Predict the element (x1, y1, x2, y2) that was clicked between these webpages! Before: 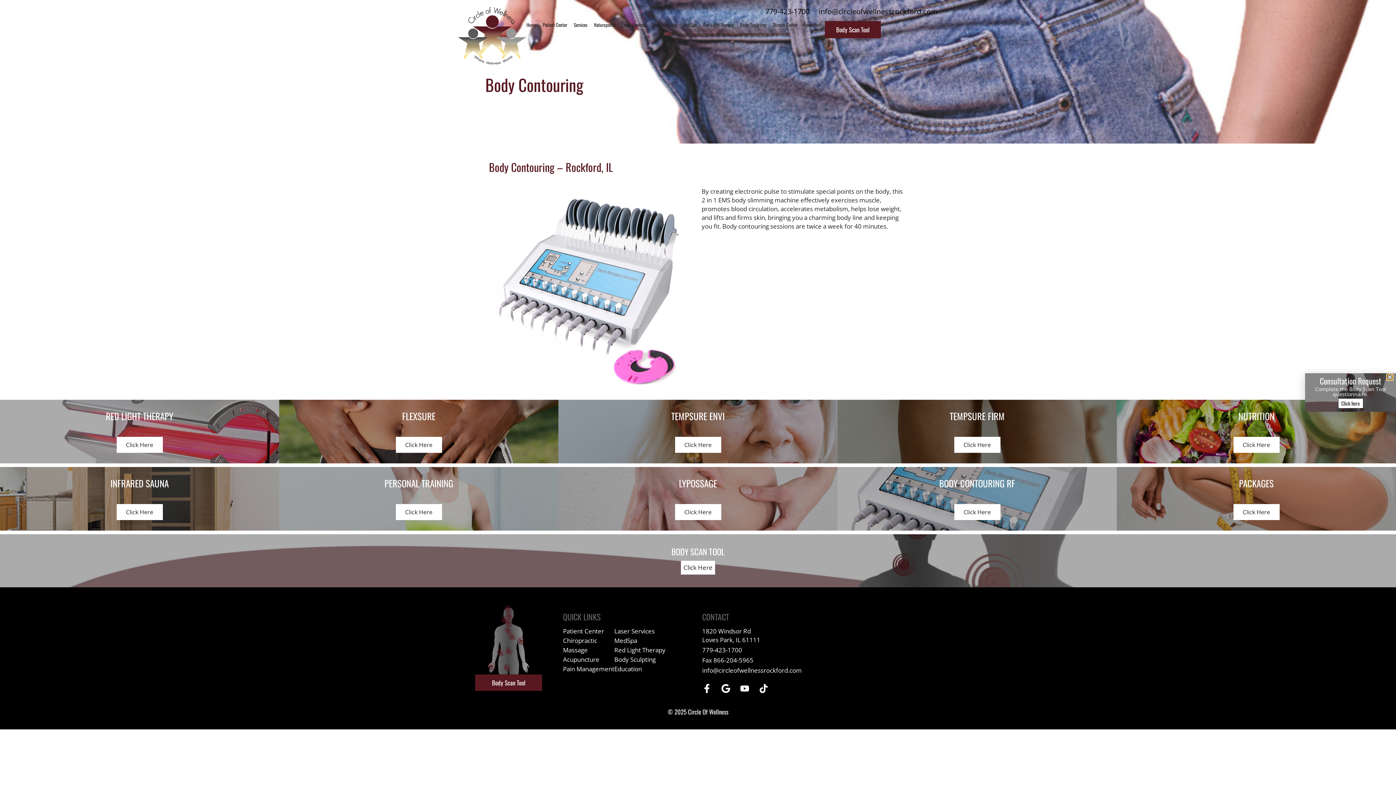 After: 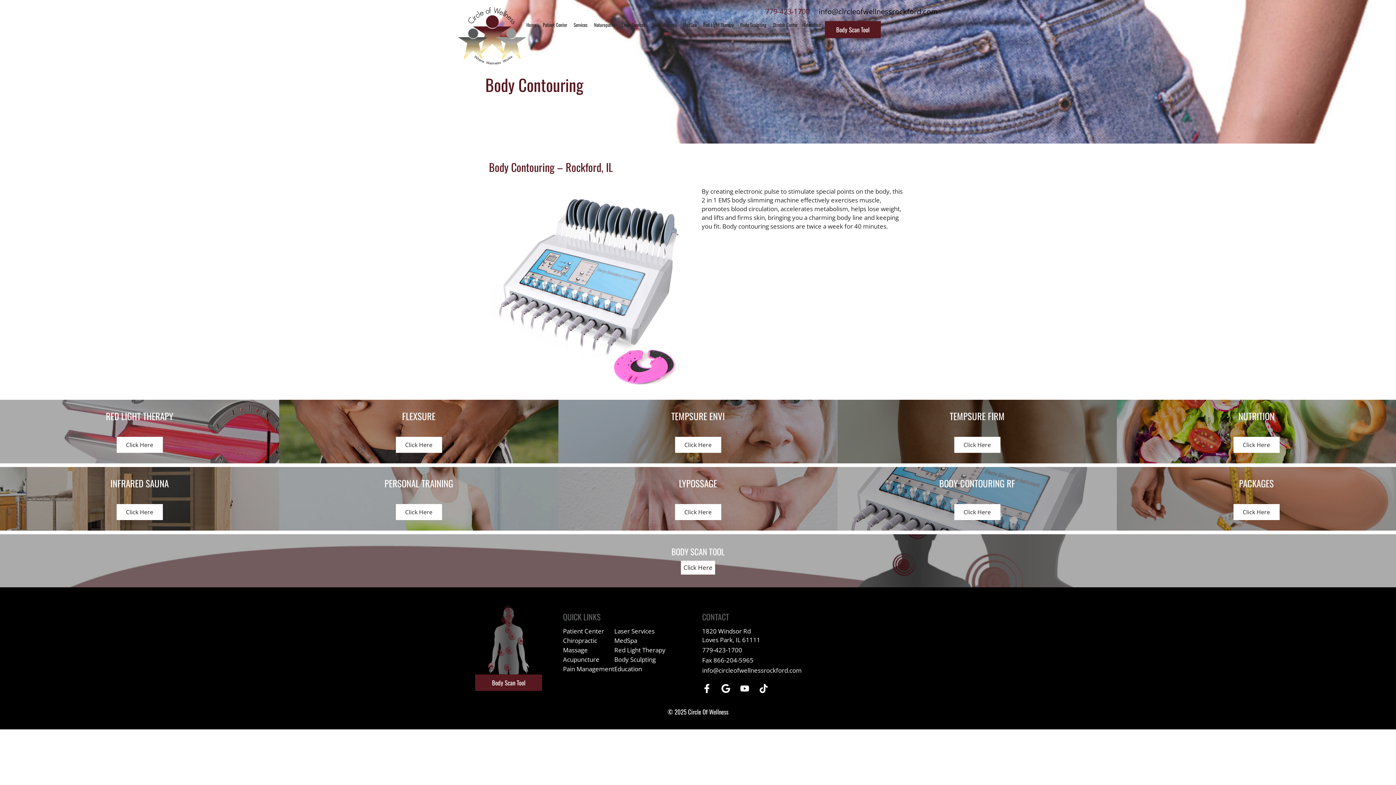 Action: label: 779-423-1700 bbox: (765, 7, 809, 16)